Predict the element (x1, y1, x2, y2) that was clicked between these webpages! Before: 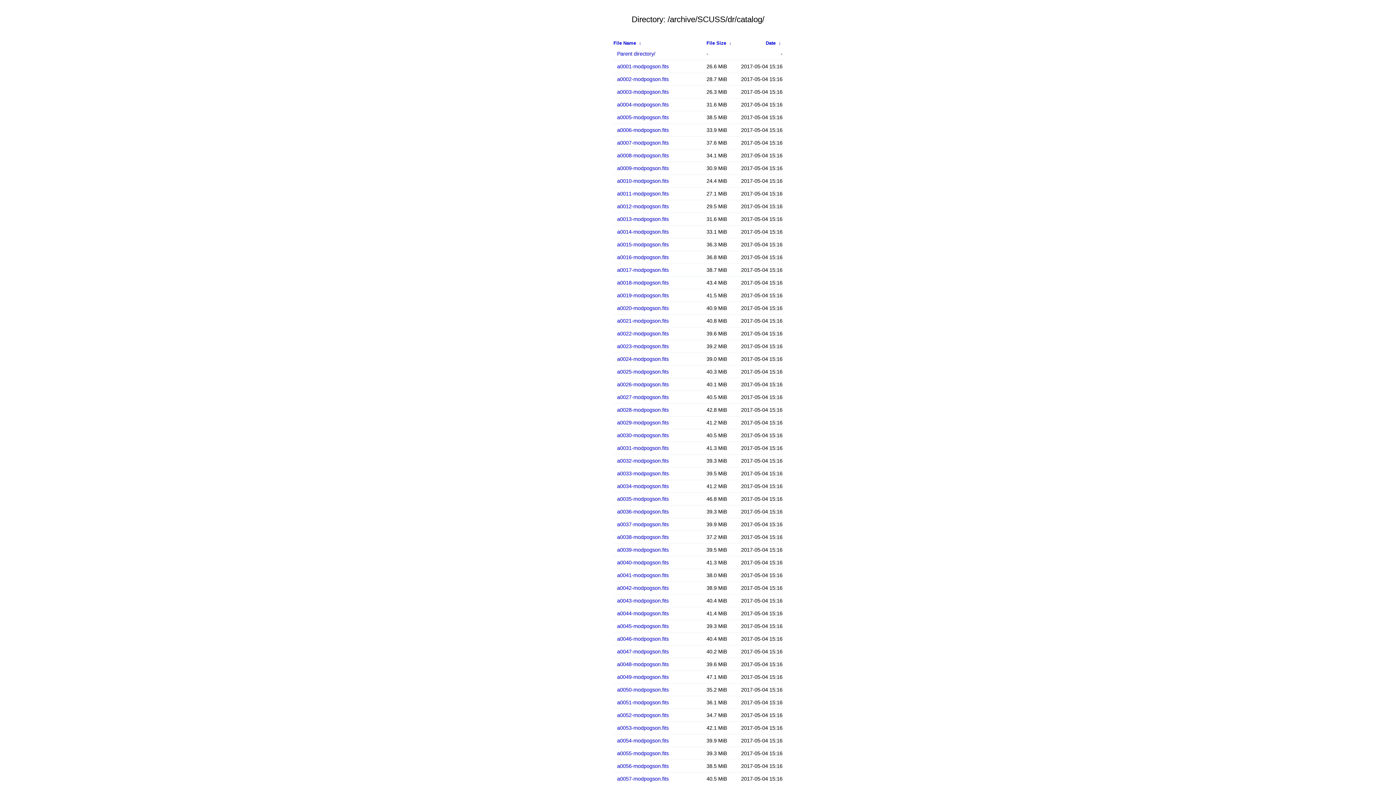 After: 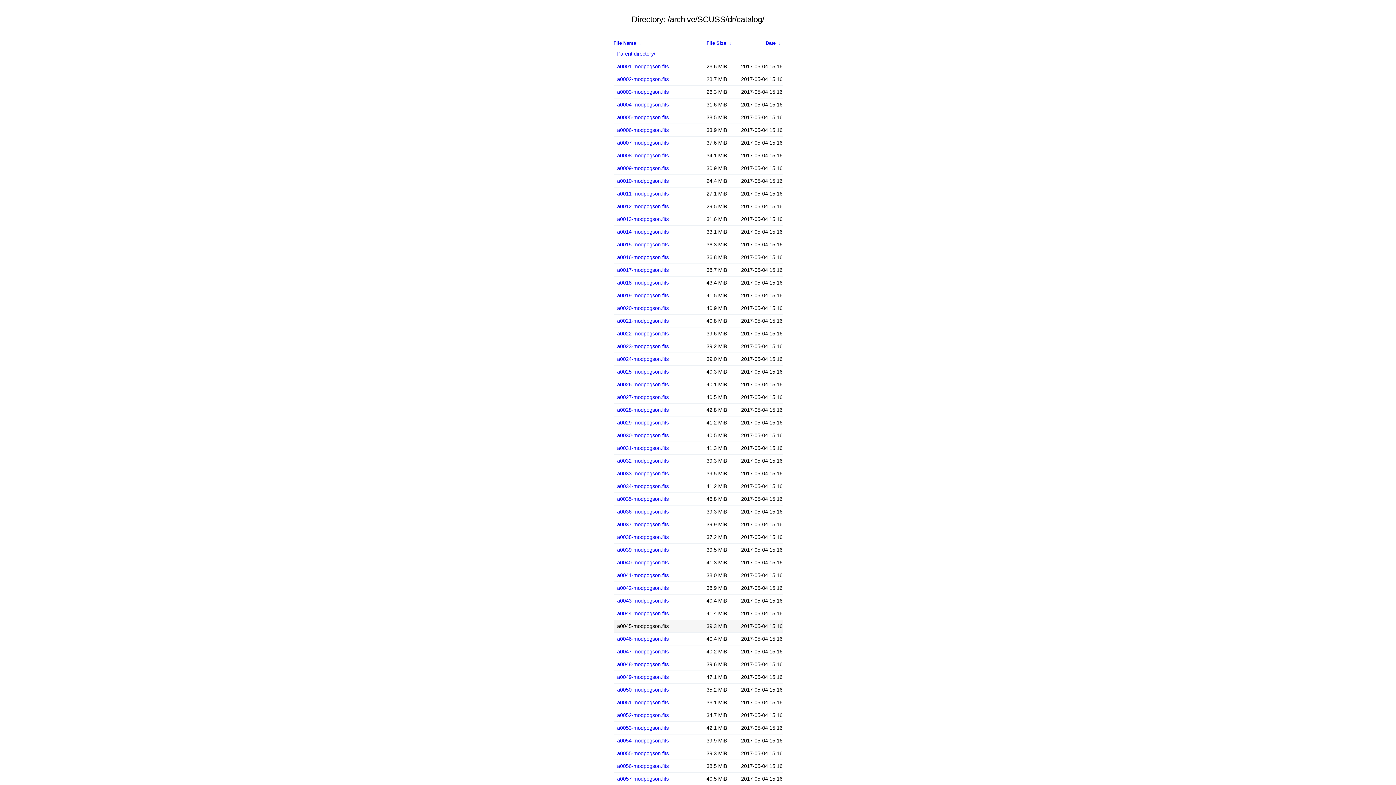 Action: bbox: (617, 622, 703, 630) label: a0045-modpogson.fits